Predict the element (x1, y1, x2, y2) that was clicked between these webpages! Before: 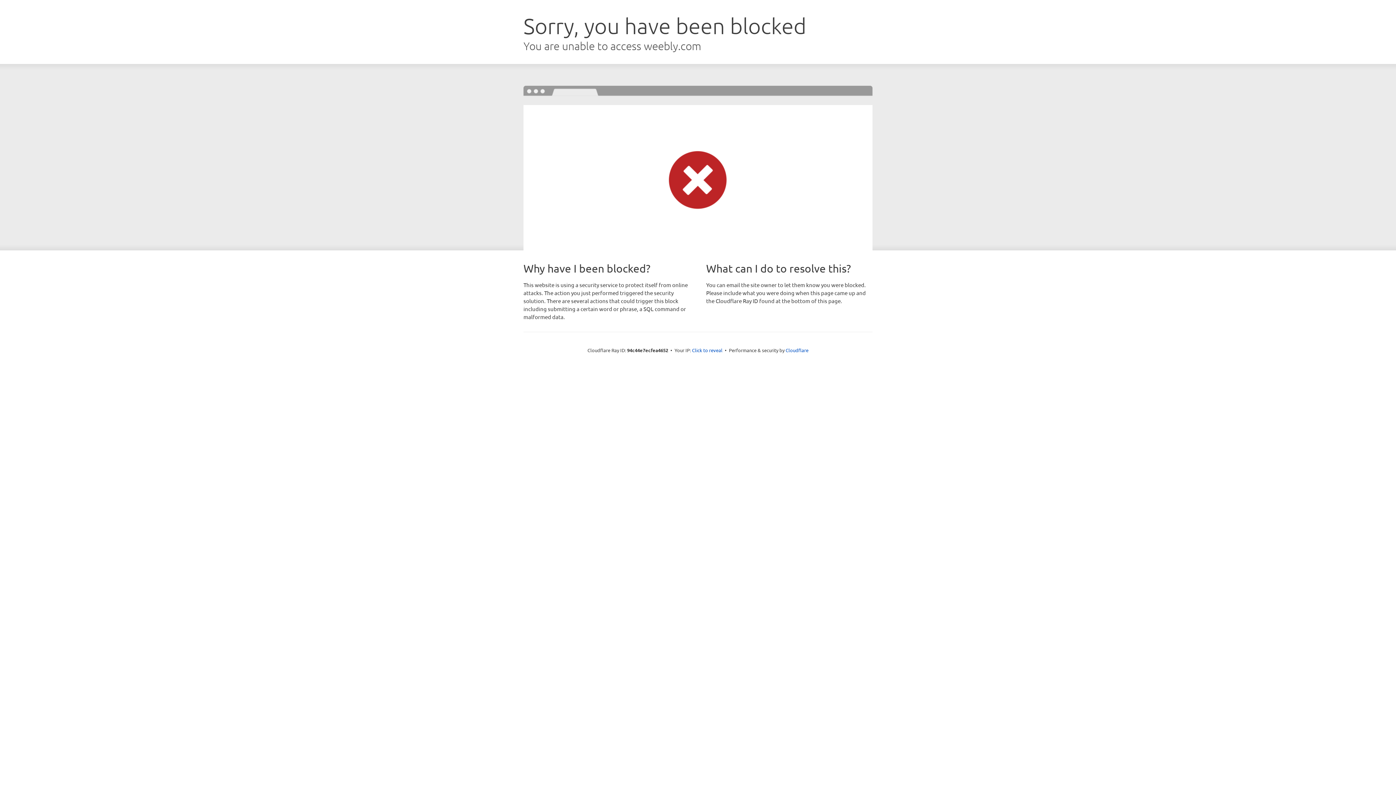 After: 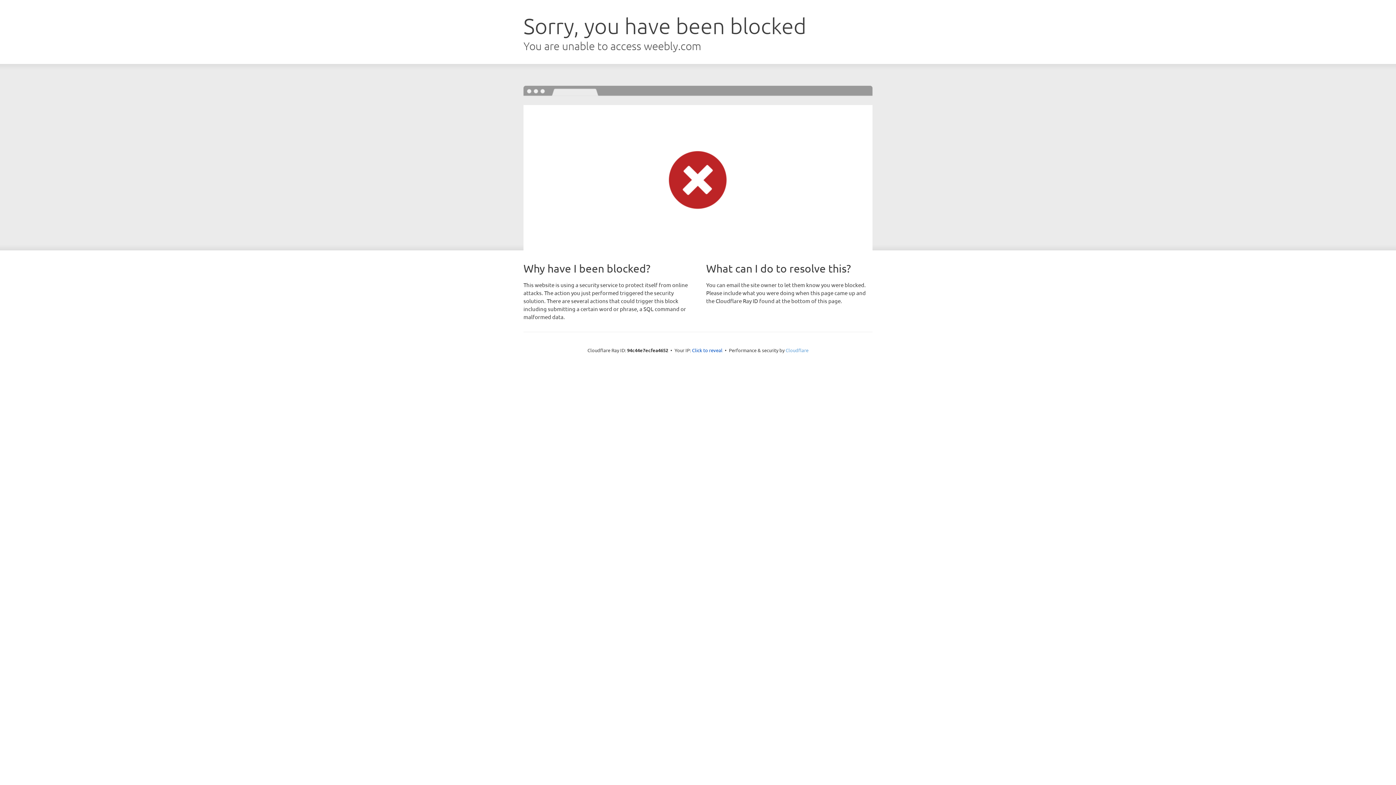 Action: label: Cloudflare bbox: (785, 347, 808, 353)